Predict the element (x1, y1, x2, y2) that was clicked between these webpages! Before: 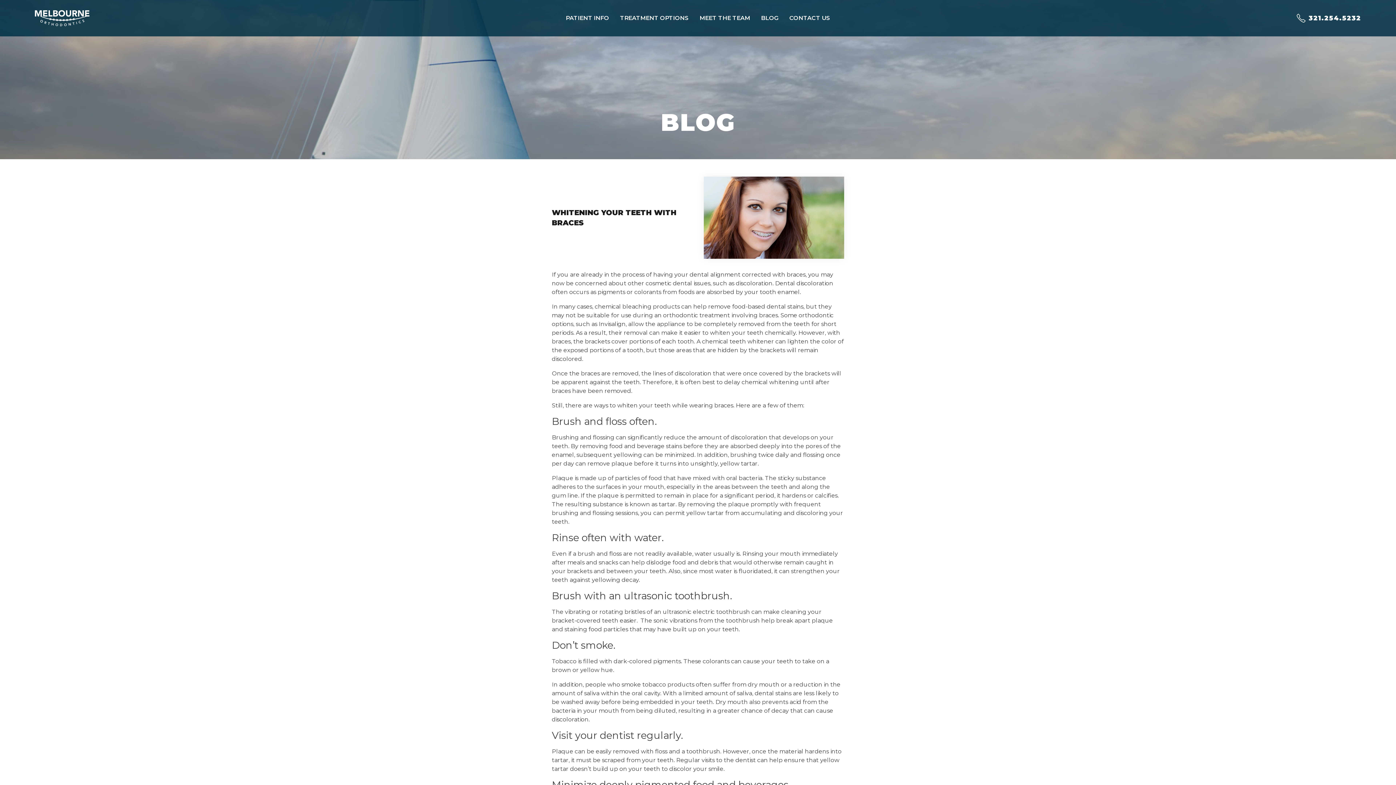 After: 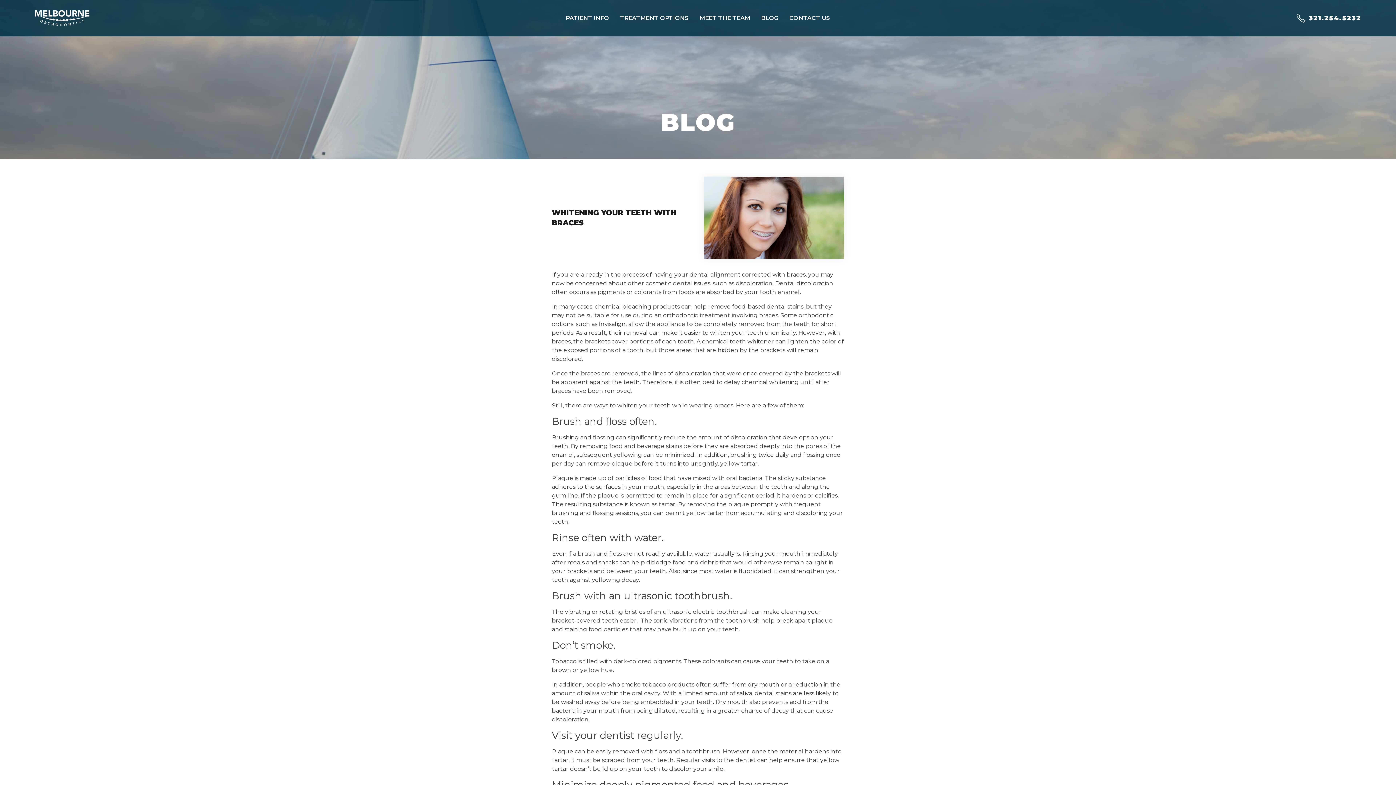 Action: bbox: (1294, 0, 1361, 36) label: 321.254.5232